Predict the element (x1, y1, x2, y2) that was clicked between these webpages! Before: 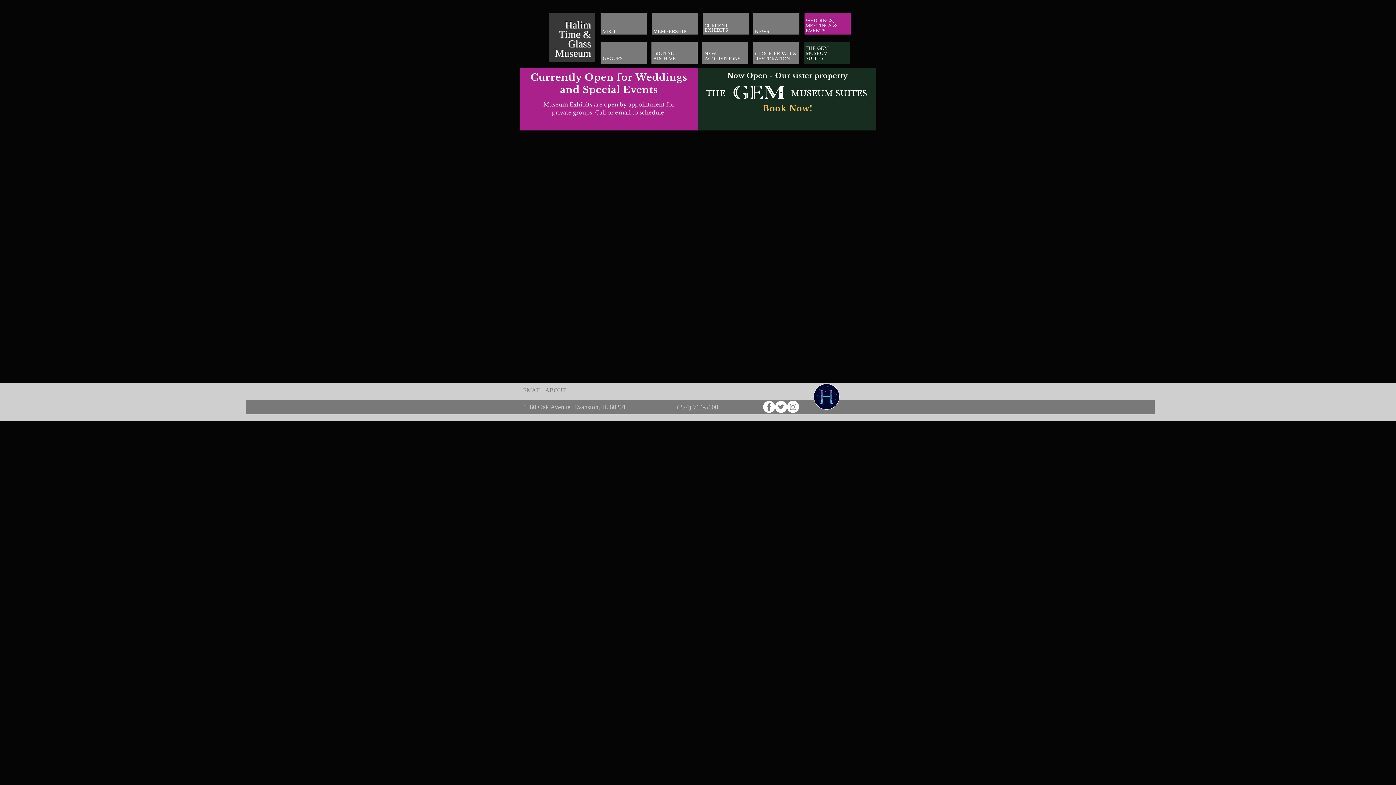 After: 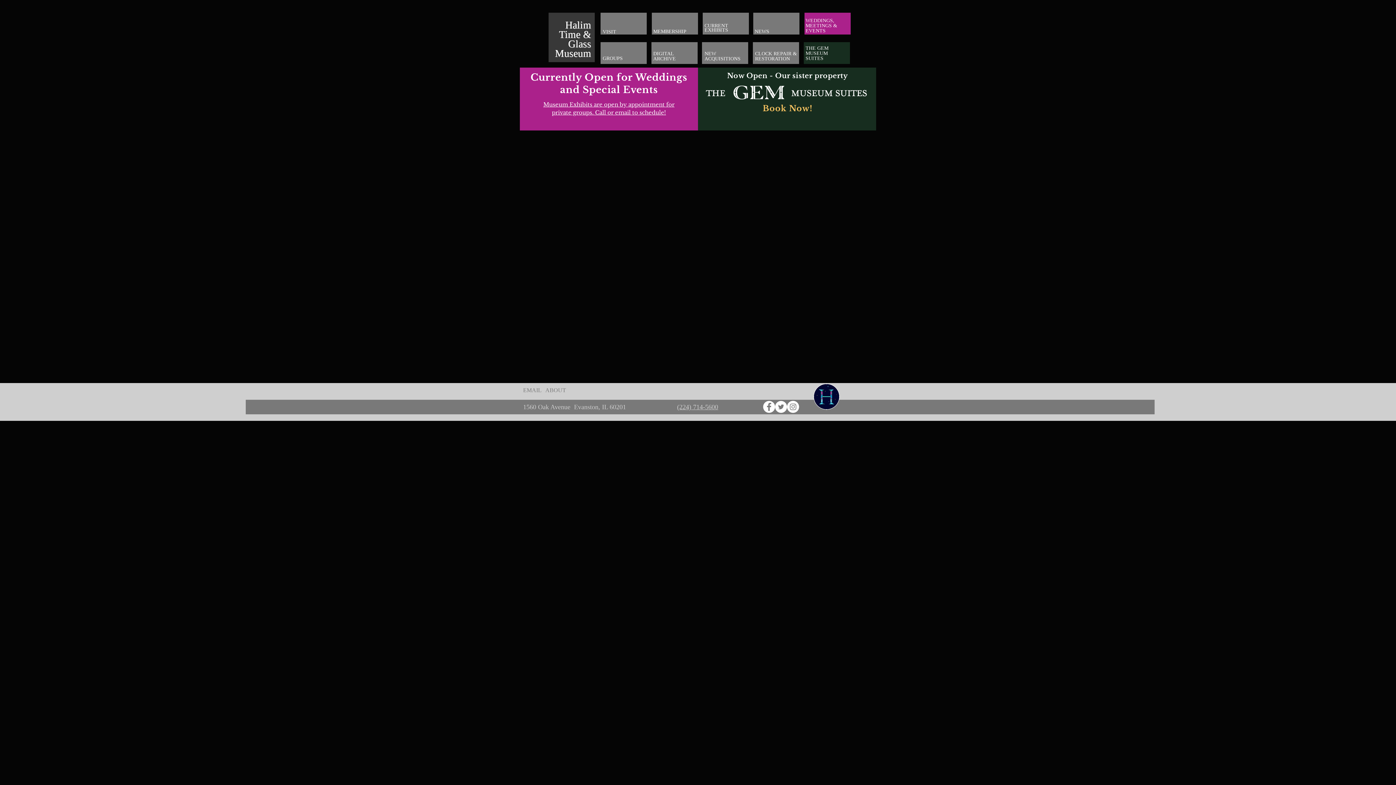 Action: label: Mu bbox: (555, 47, 569, 58)